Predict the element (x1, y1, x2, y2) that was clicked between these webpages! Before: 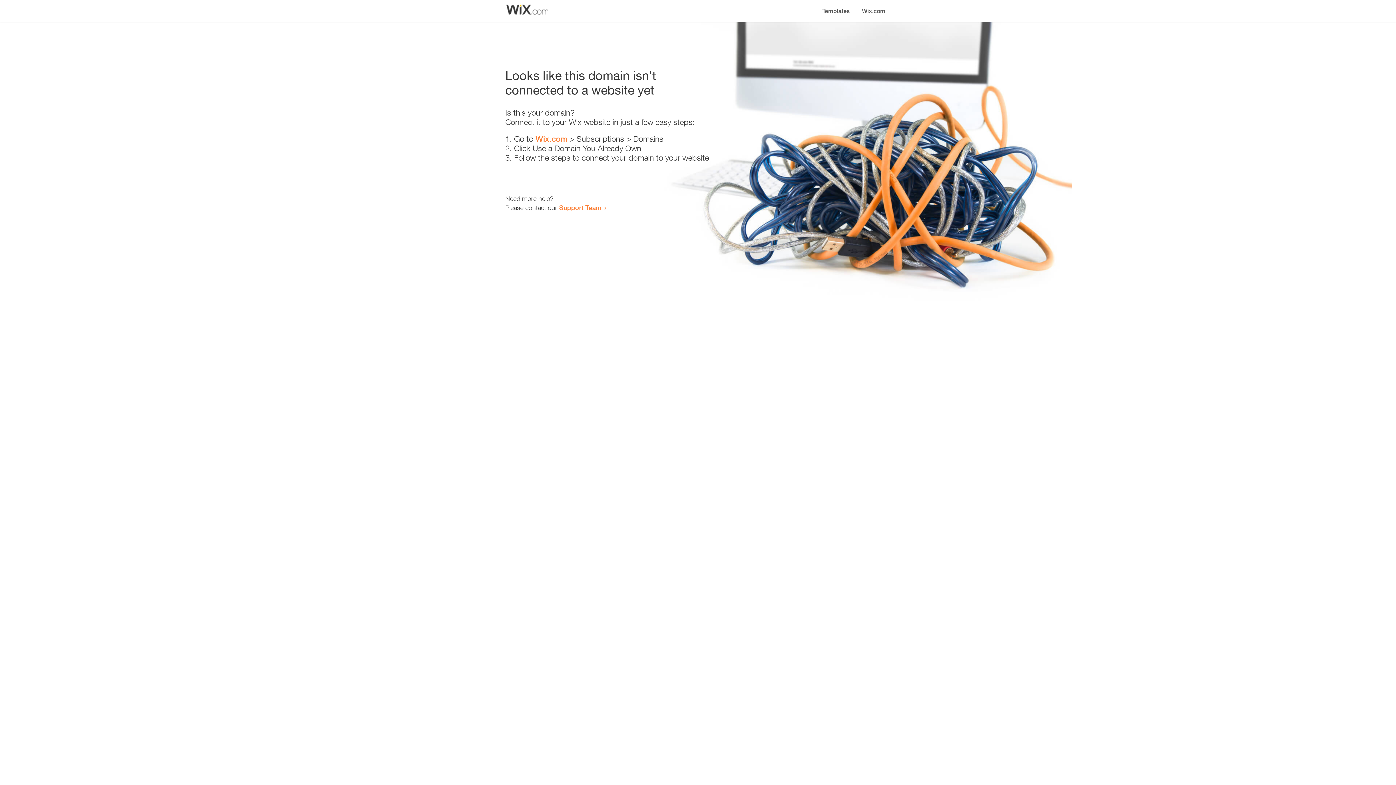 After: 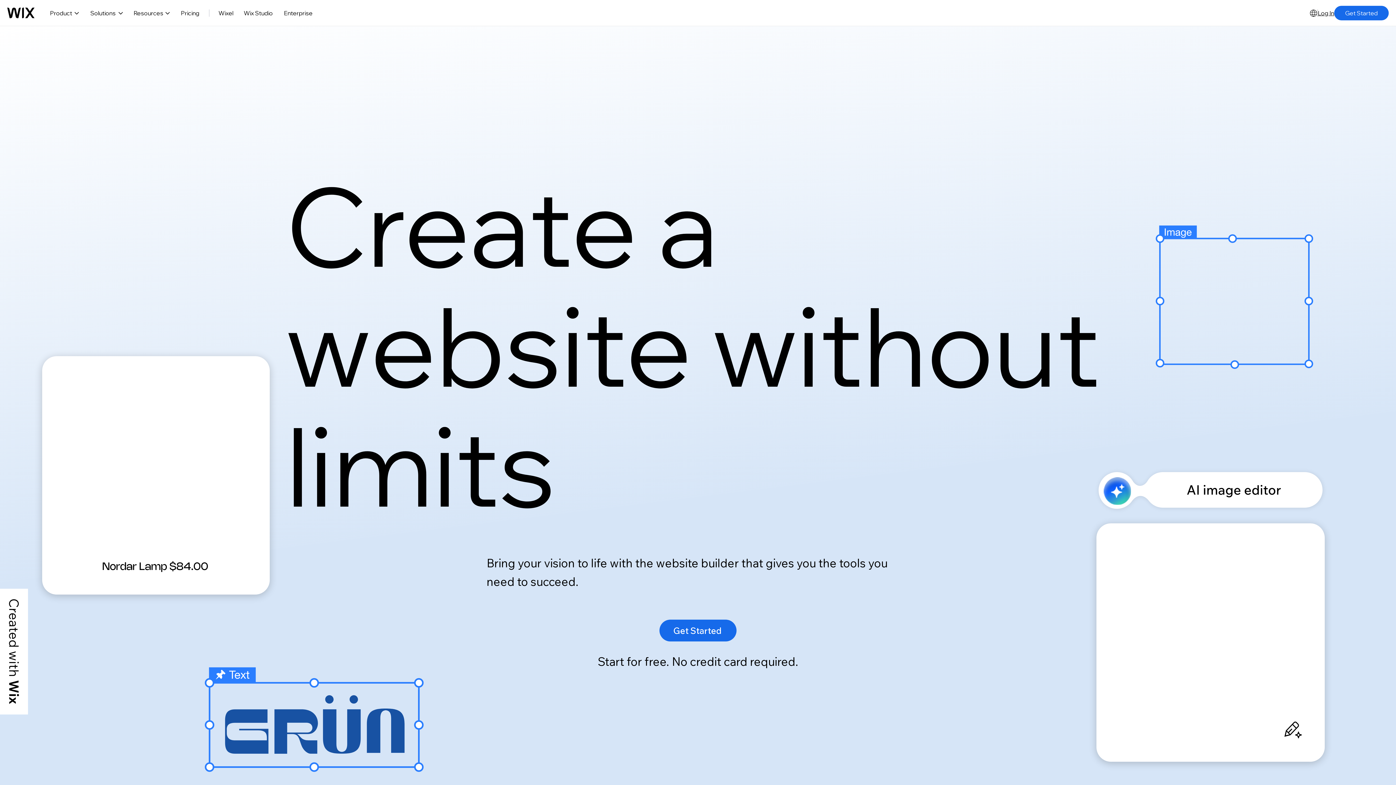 Action: bbox: (856, 0, 890, 14) label: Wix.com